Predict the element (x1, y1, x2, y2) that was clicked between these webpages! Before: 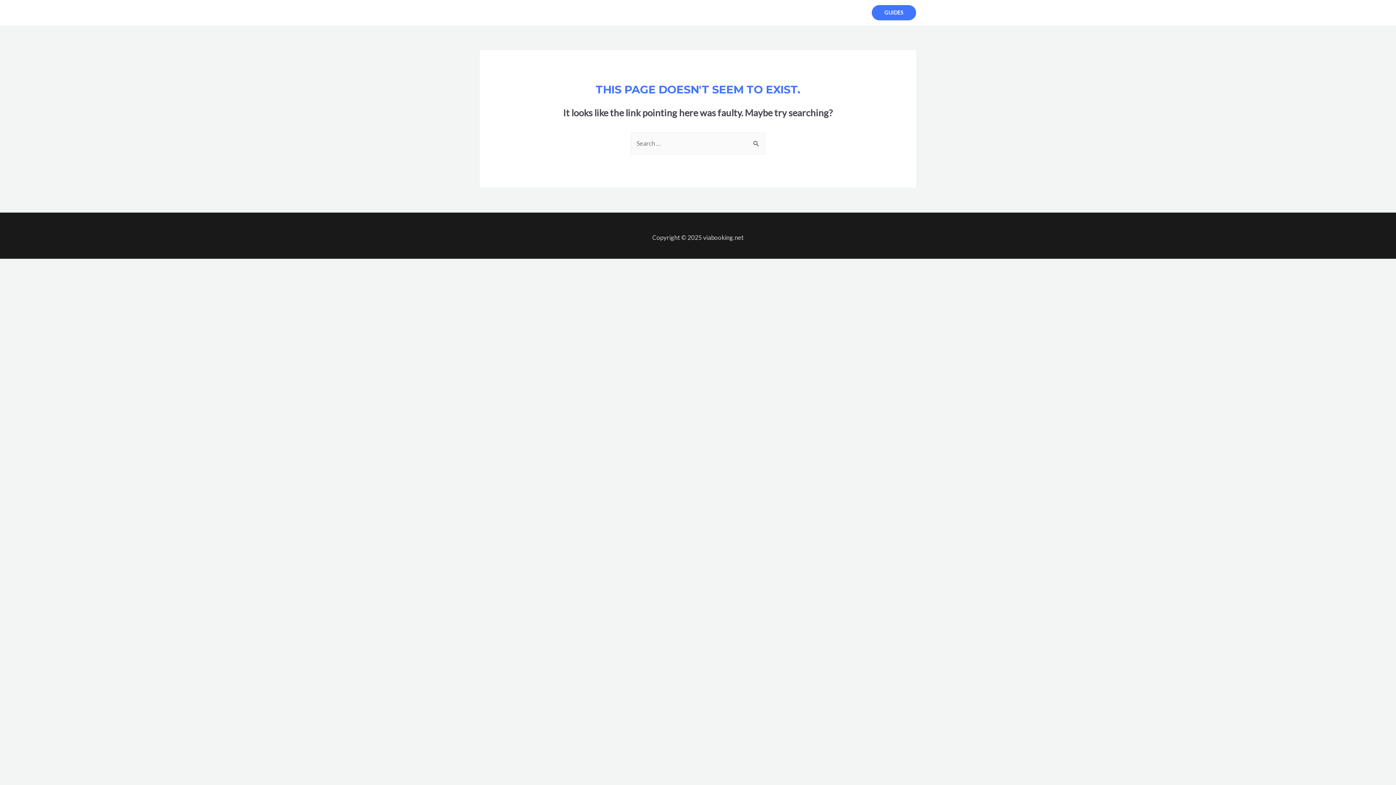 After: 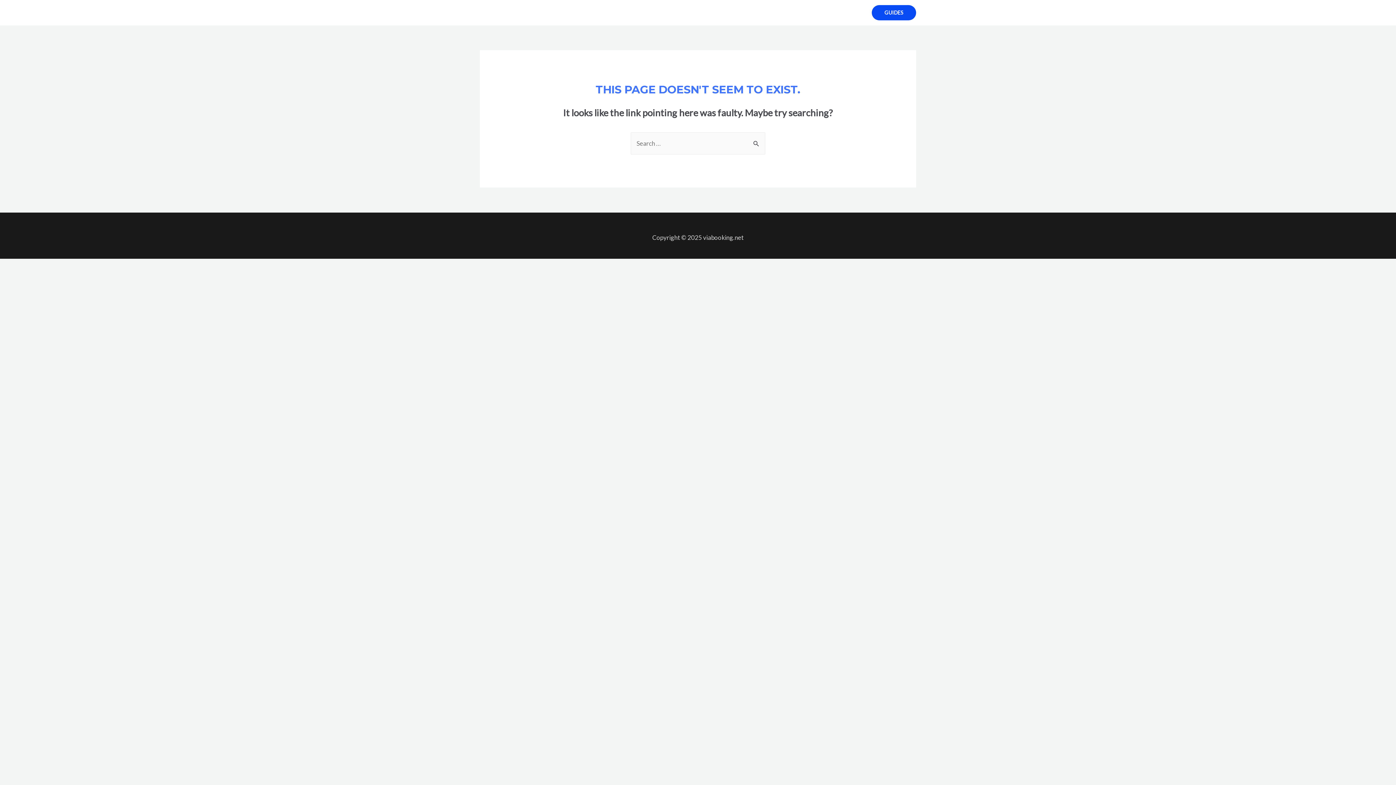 Action: label: GUIDES bbox: (872, 5, 916, 20)